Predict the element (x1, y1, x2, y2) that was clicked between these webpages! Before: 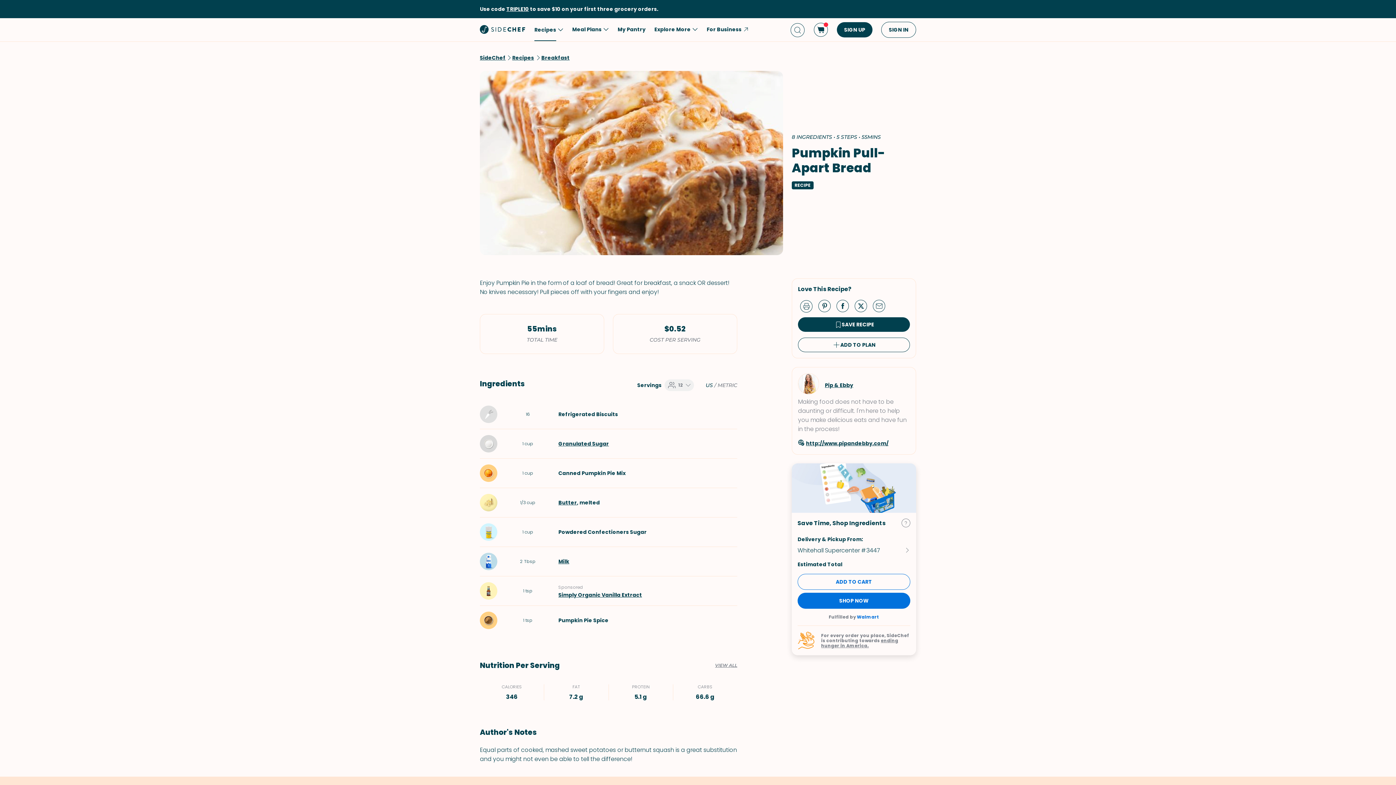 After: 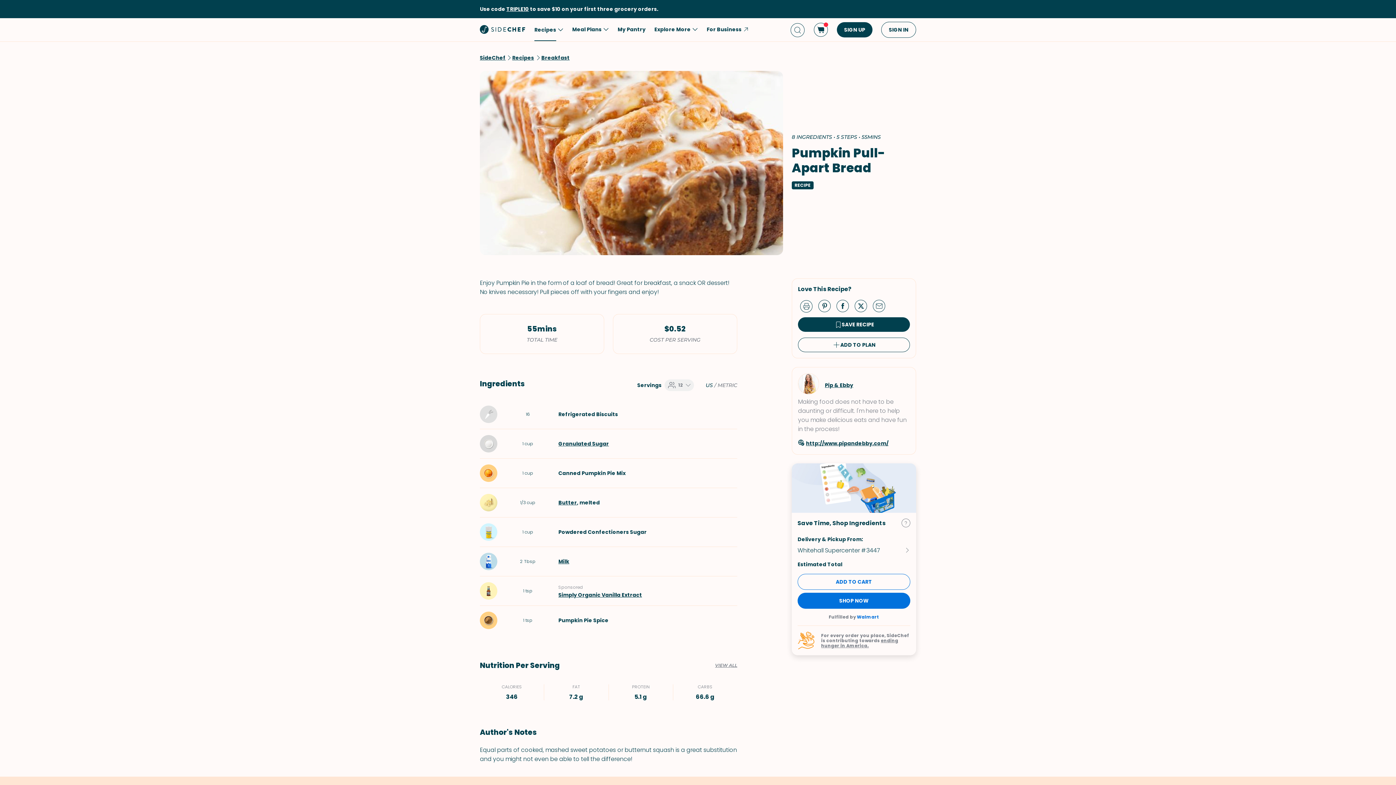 Action: bbox: (818, 300, 836, 311) label: Share by pinterest